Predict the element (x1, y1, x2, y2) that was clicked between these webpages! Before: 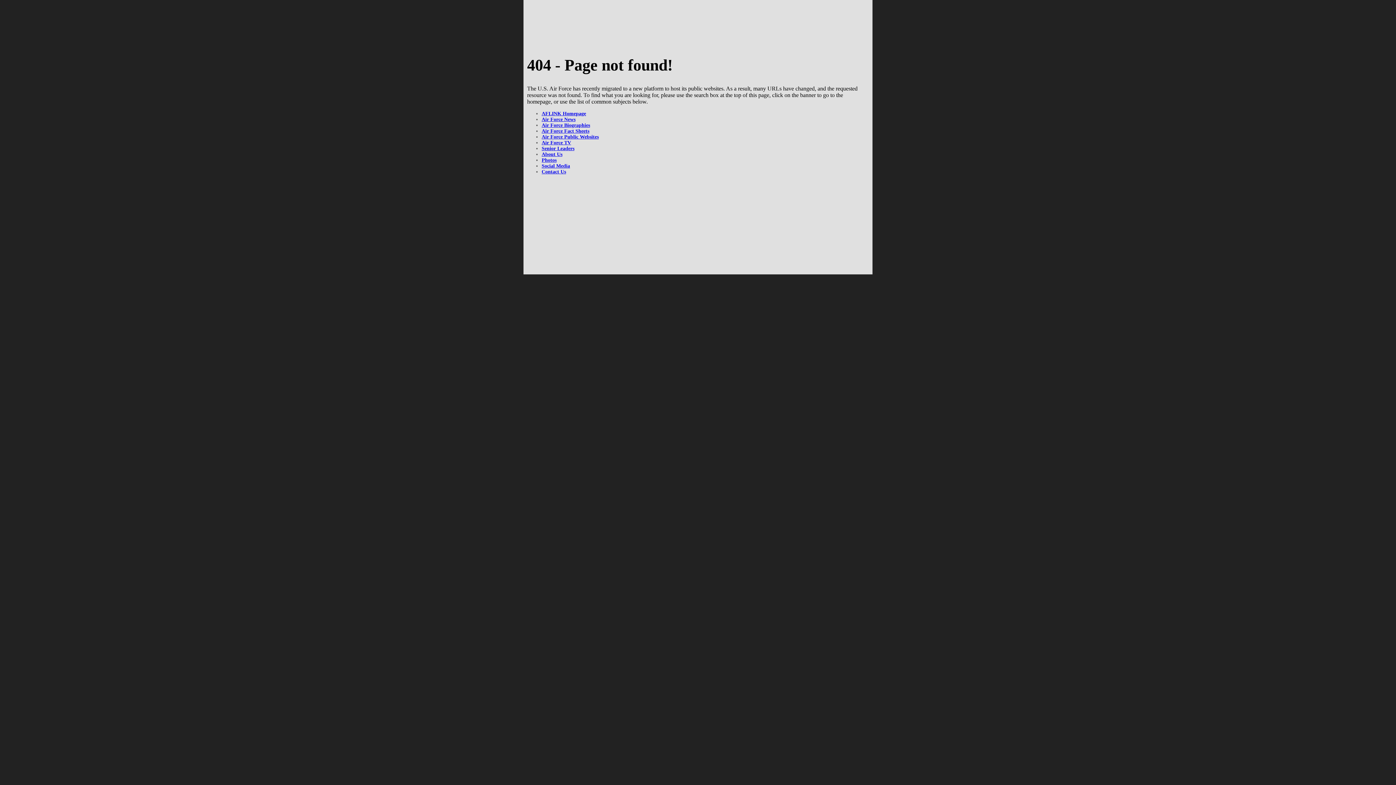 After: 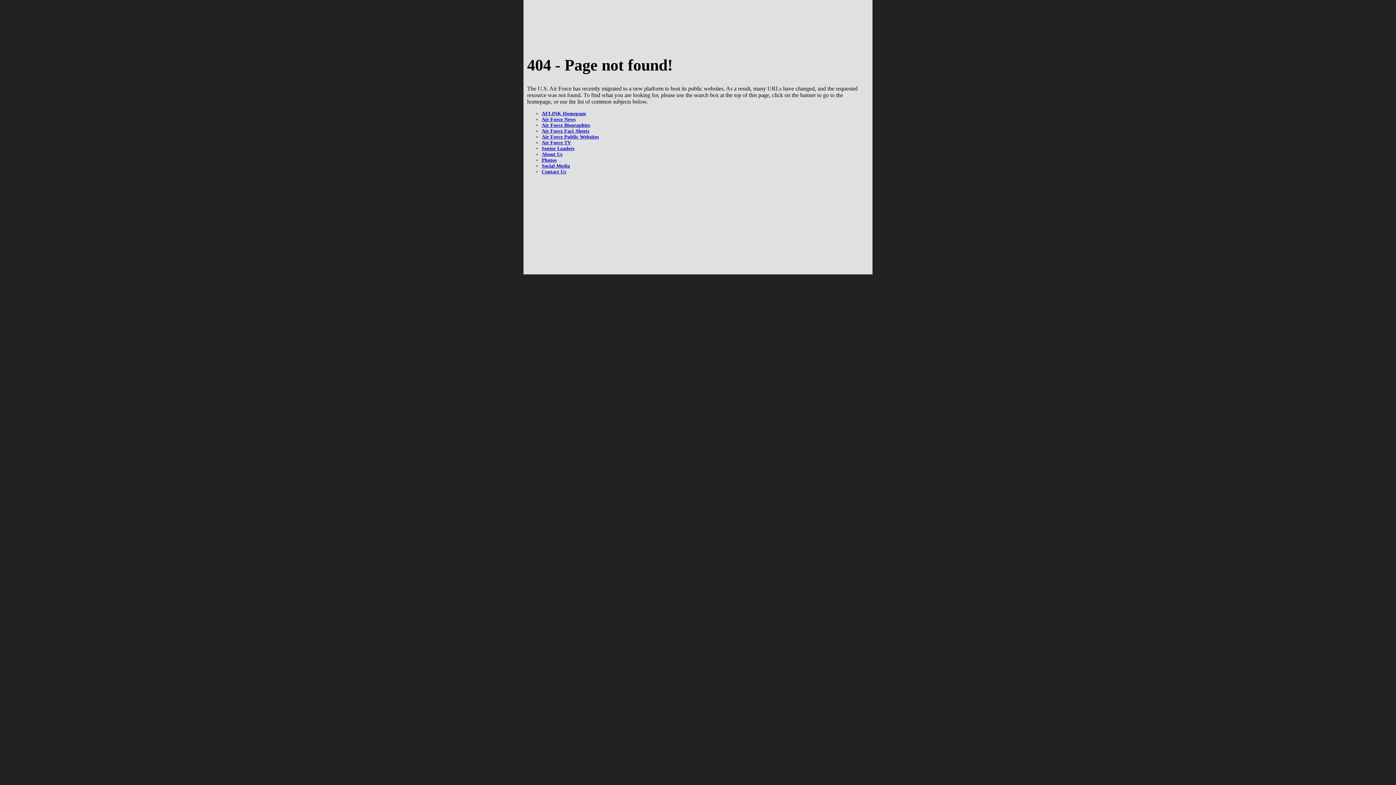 Action: label: Contact Us bbox: (541, 169, 566, 174)